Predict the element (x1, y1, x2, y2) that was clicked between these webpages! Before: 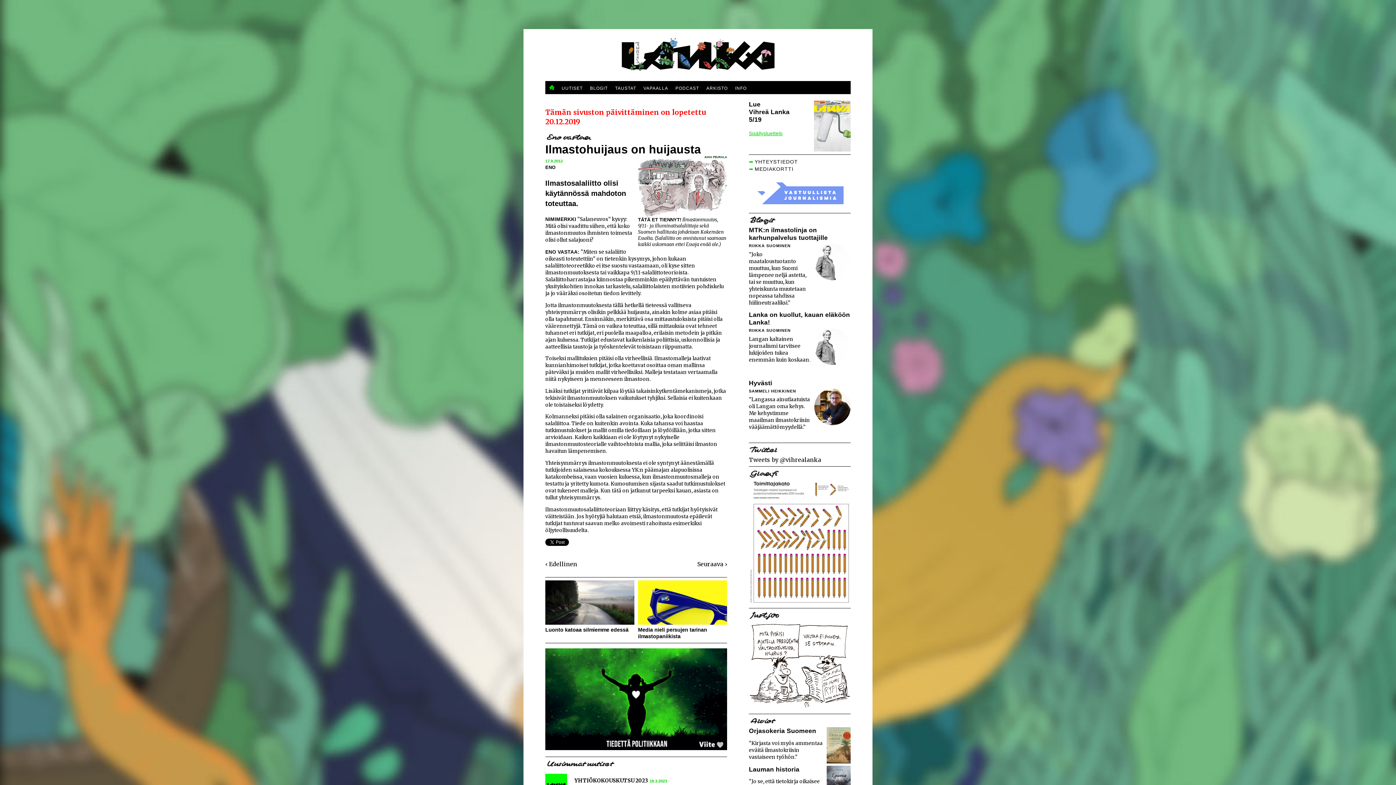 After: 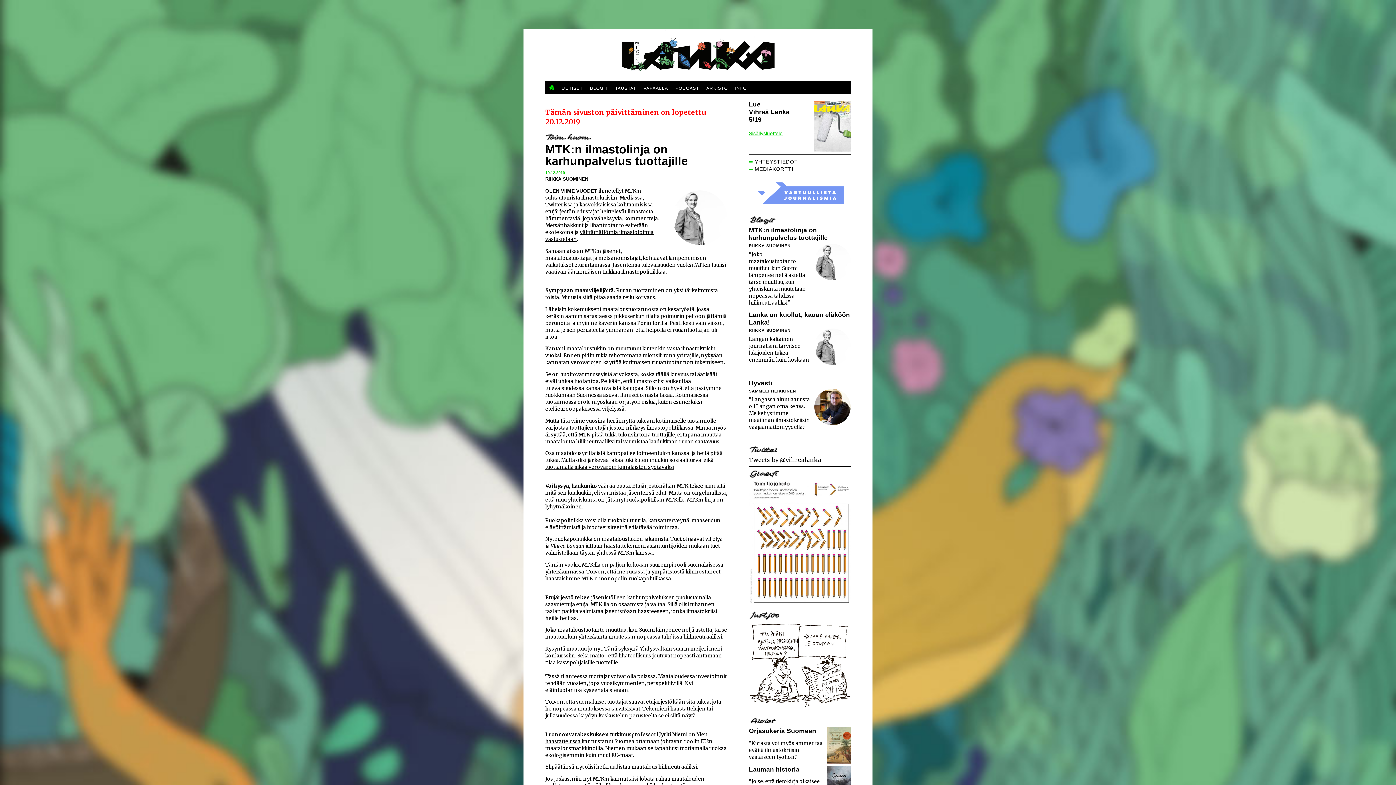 Action: label: ”Joko maataloustuotanto muuttuu, kun Suomi lämpenee neljä astetta, tai se muuttuu, kun yhteiskunta muutetaan nopeassa tahdissa hiilineutraaliksi.” bbox: (749, 251, 850, 311)